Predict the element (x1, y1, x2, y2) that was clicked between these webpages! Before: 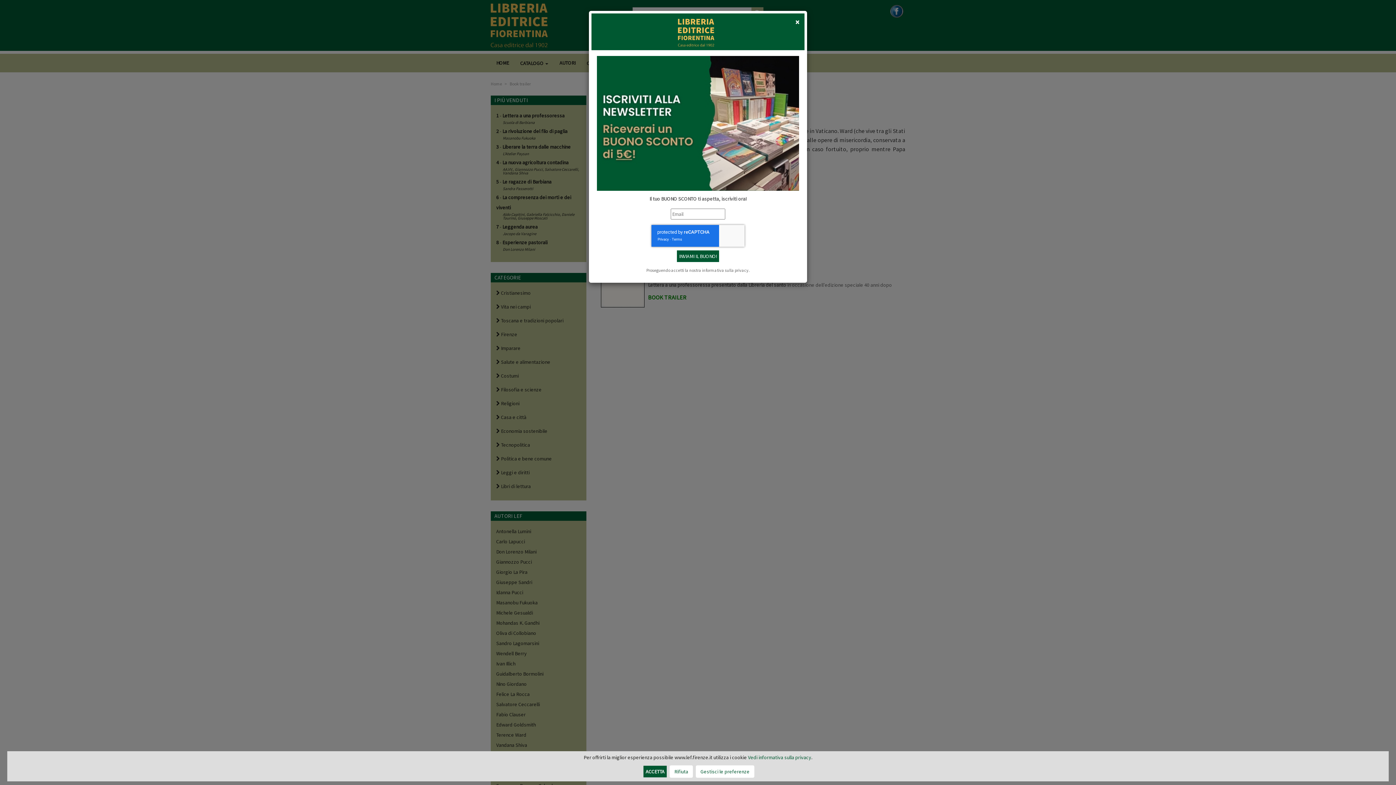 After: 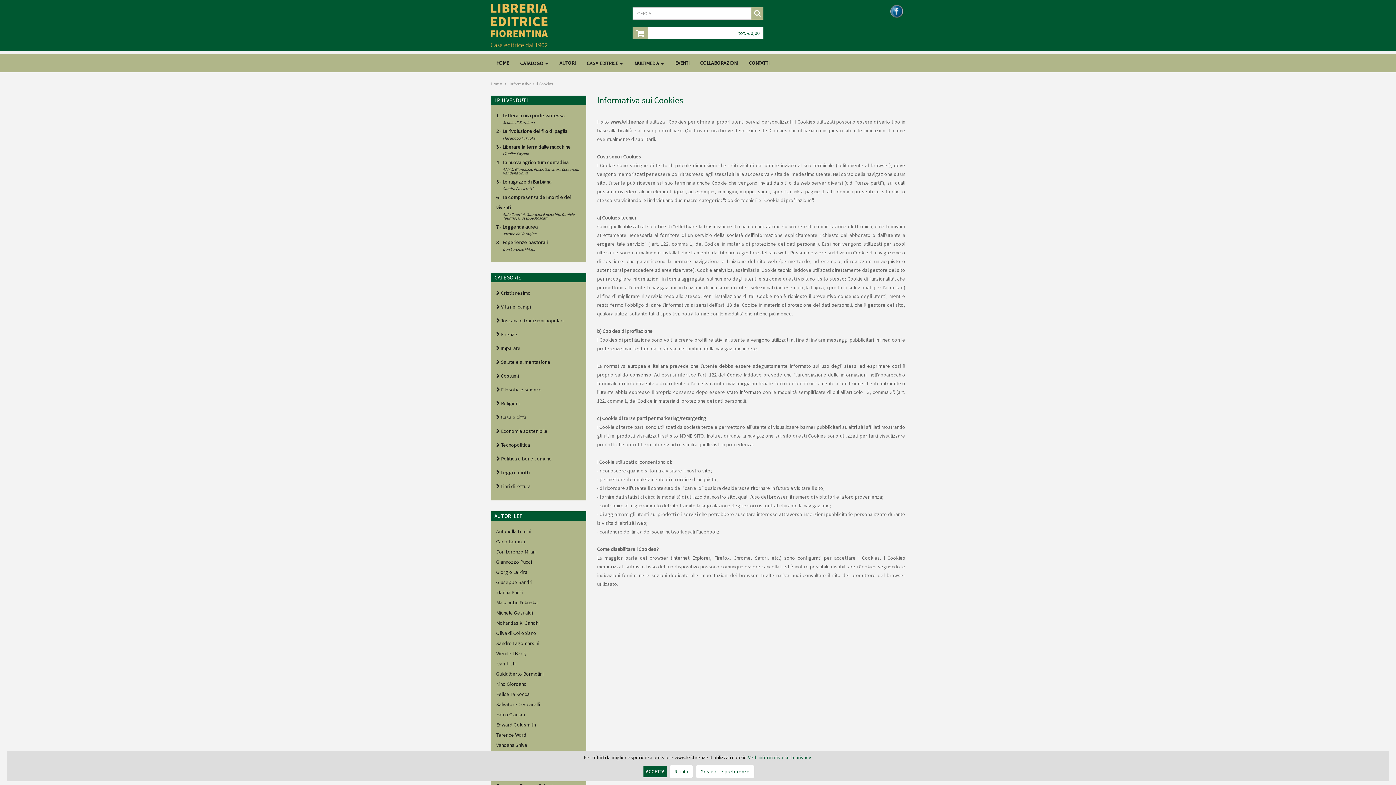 Action: label: Vedi informativa sulla privacy bbox: (748, 754, 811, 761)